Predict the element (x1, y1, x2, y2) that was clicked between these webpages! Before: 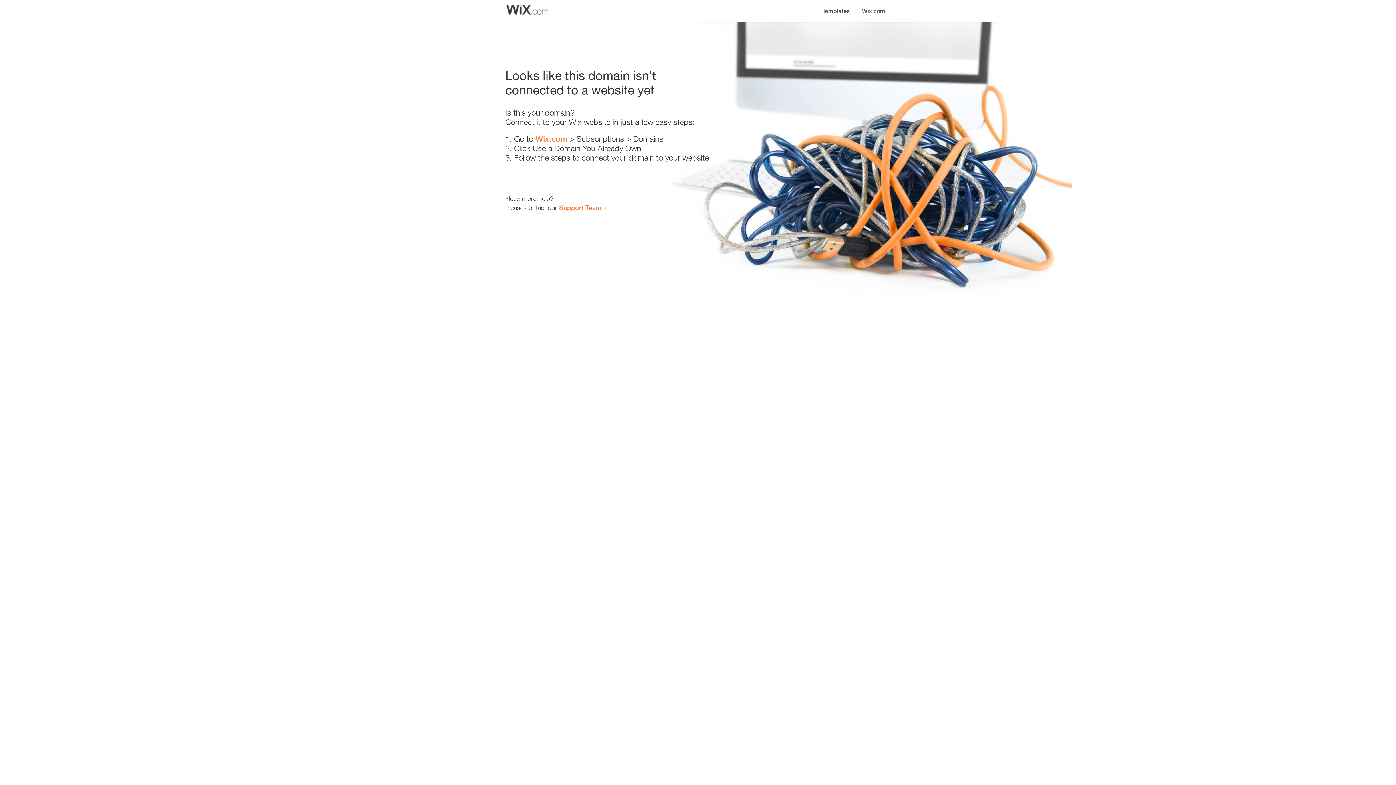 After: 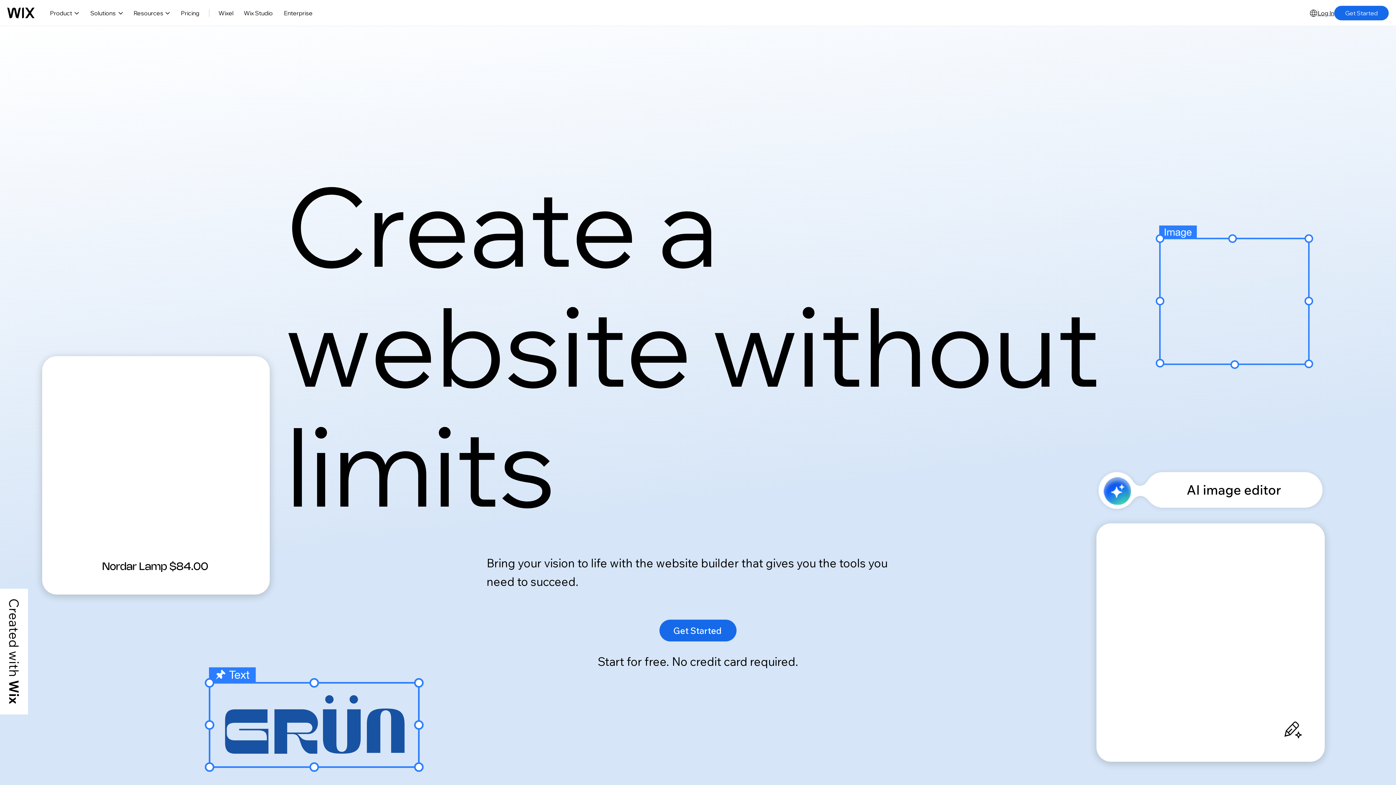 Action: label: Wix.com bbox: (856, 0, 890, 14)